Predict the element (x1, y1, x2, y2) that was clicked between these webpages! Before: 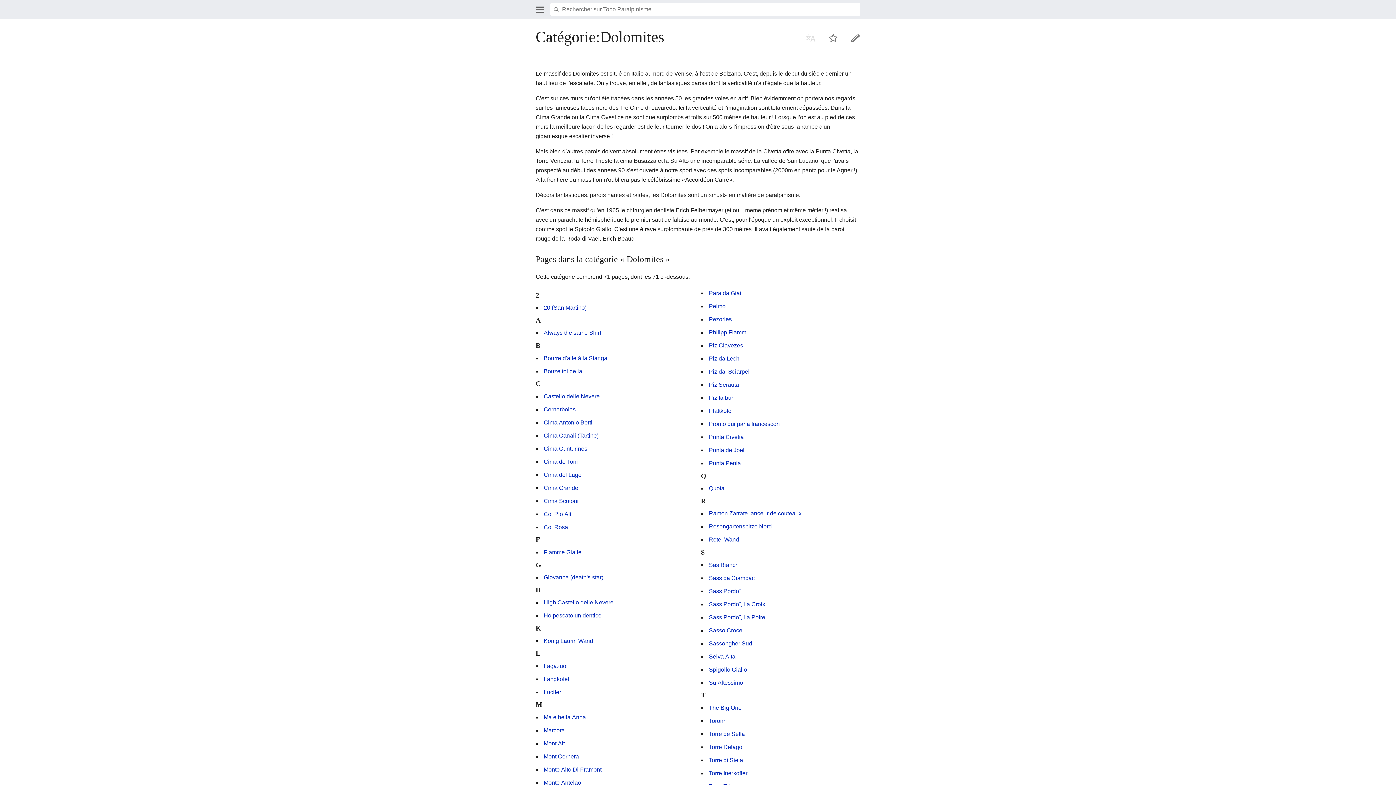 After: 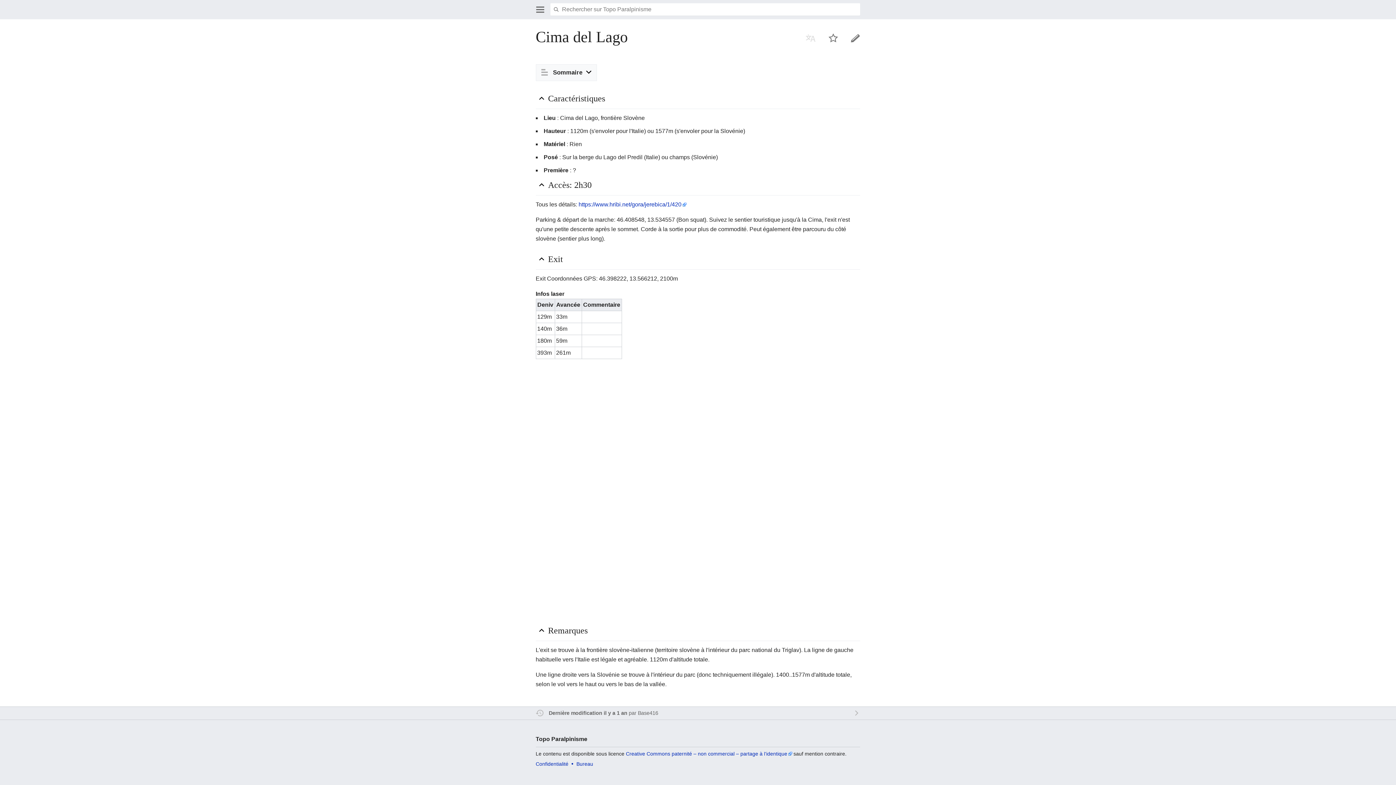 Action: label: Cima del Lago bbox: (543, 471, 581, 478)